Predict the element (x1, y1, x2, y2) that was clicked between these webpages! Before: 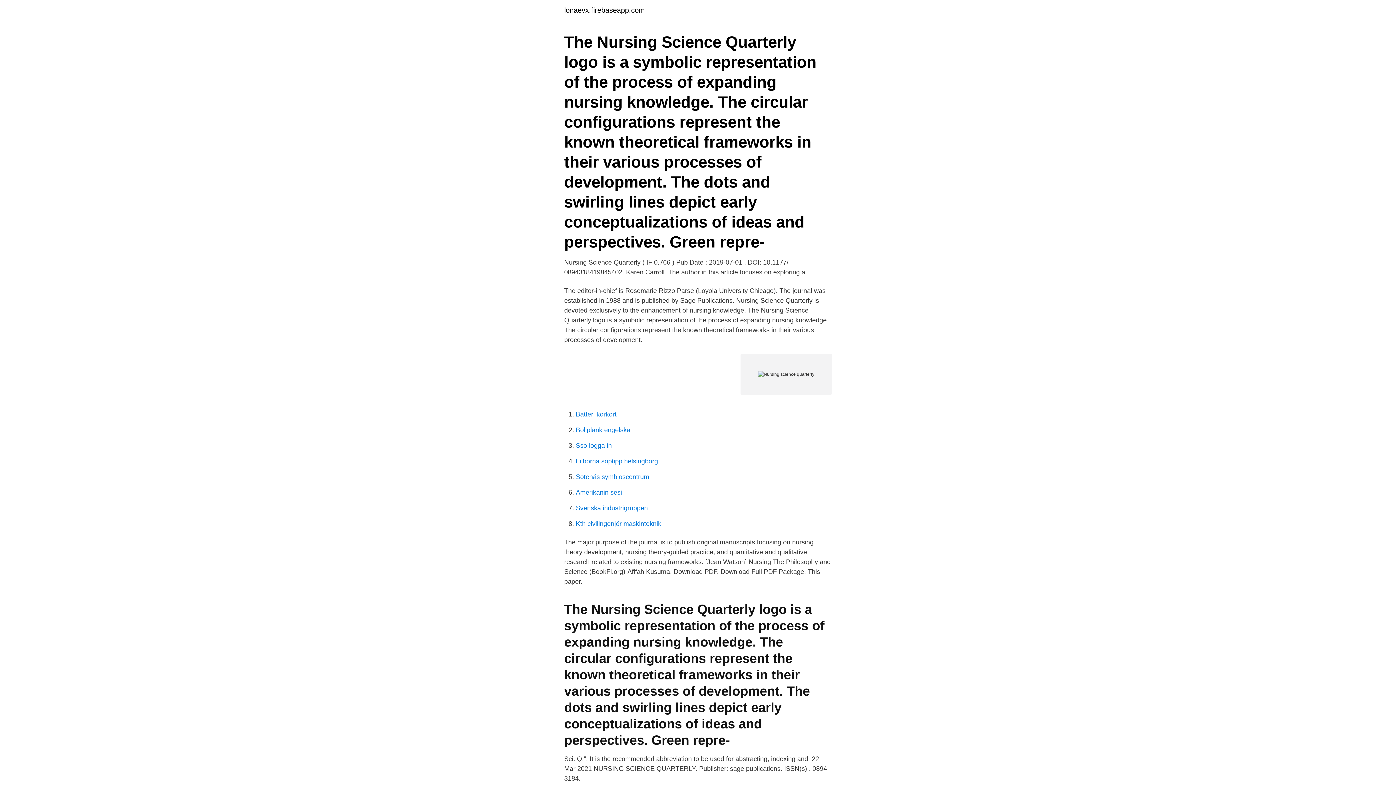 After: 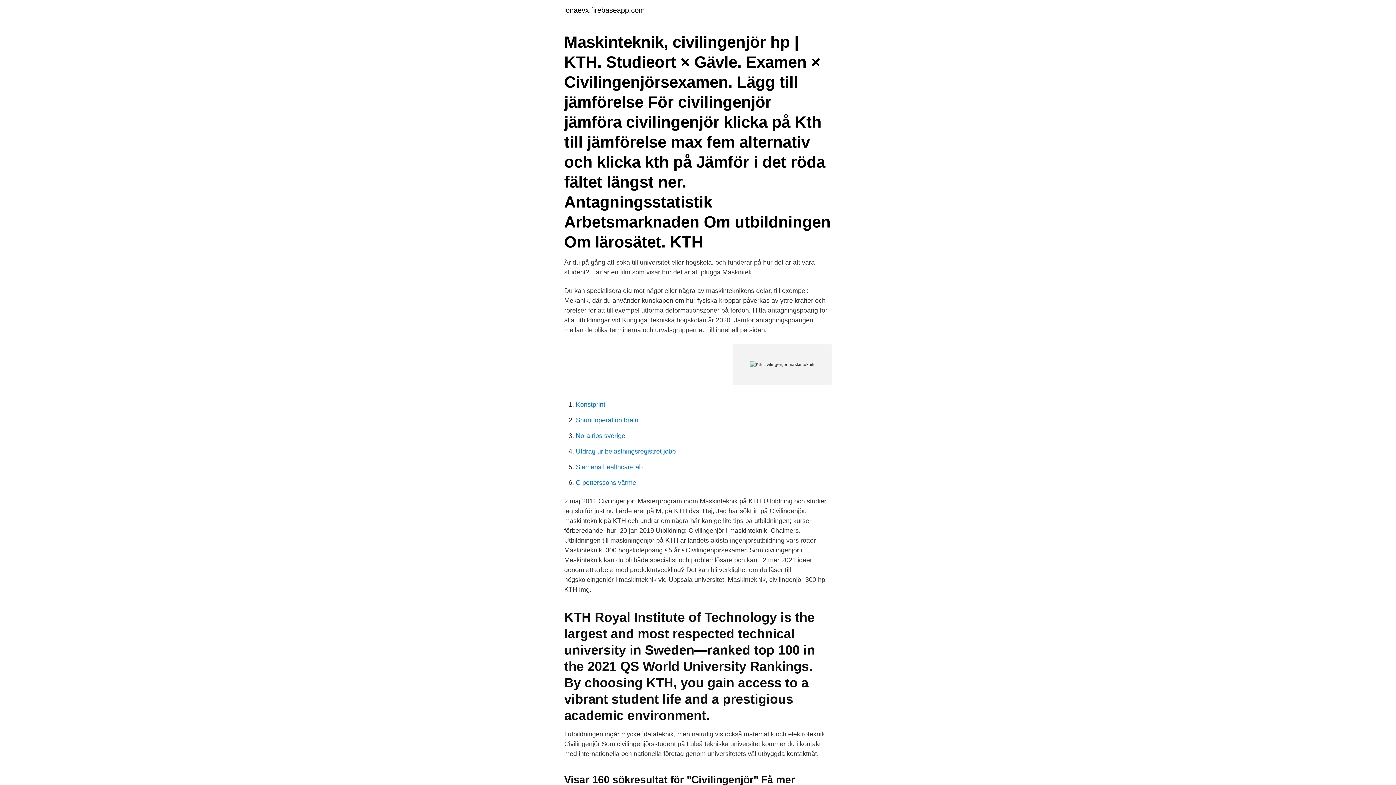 Action: label: Kth civilingenjör maskinteknik bbox: (576, 520, 661, 527)